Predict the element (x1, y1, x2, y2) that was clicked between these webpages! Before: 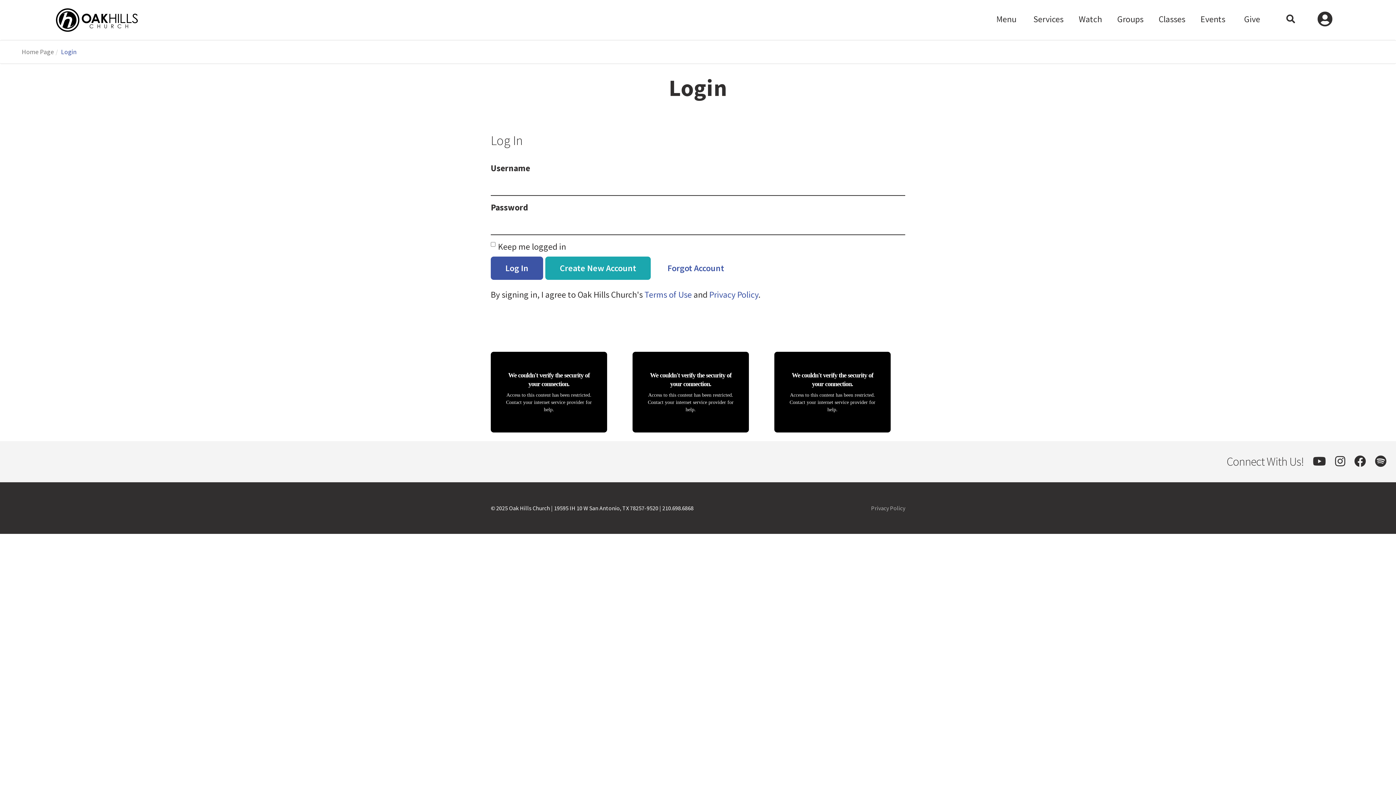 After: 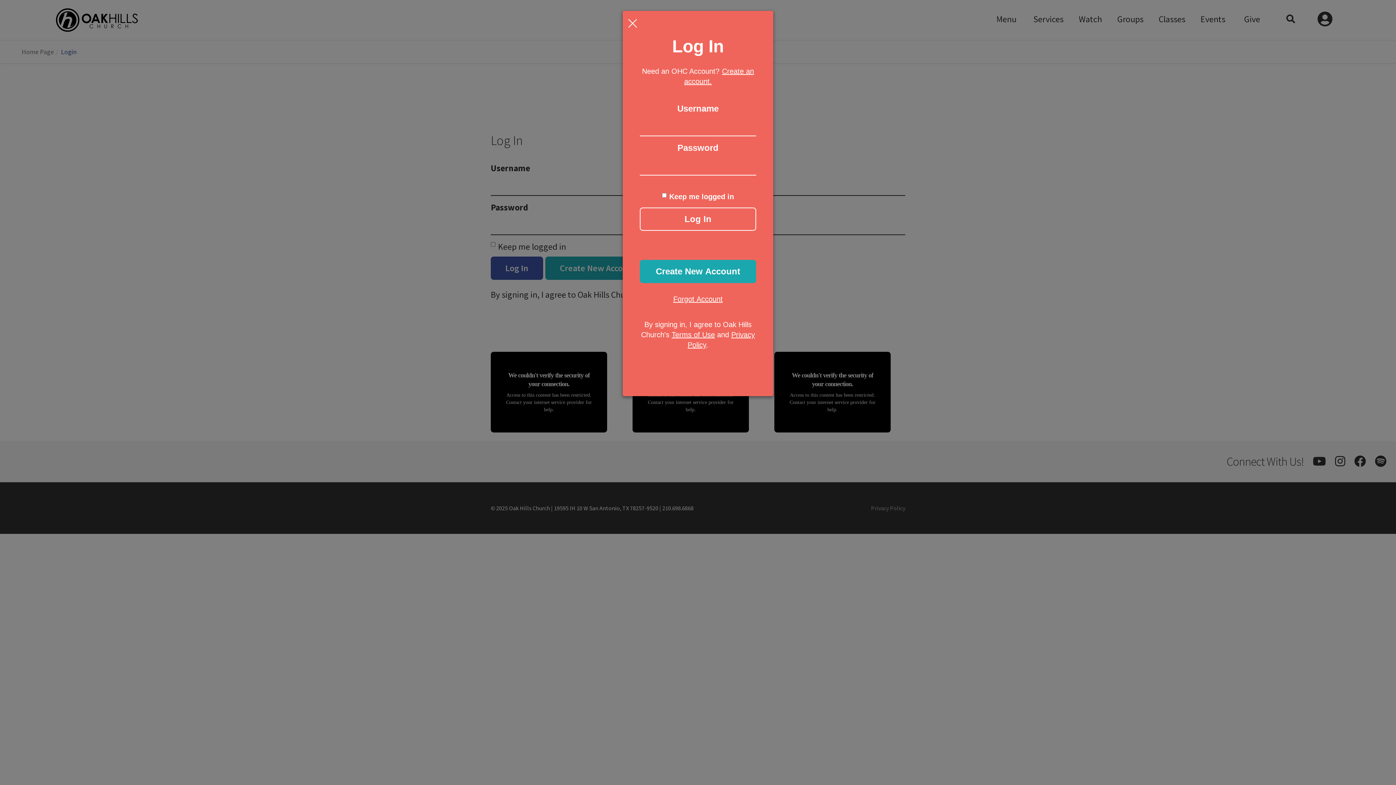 Action: label: Log In bbox: (1313, 0, 1337, 40)